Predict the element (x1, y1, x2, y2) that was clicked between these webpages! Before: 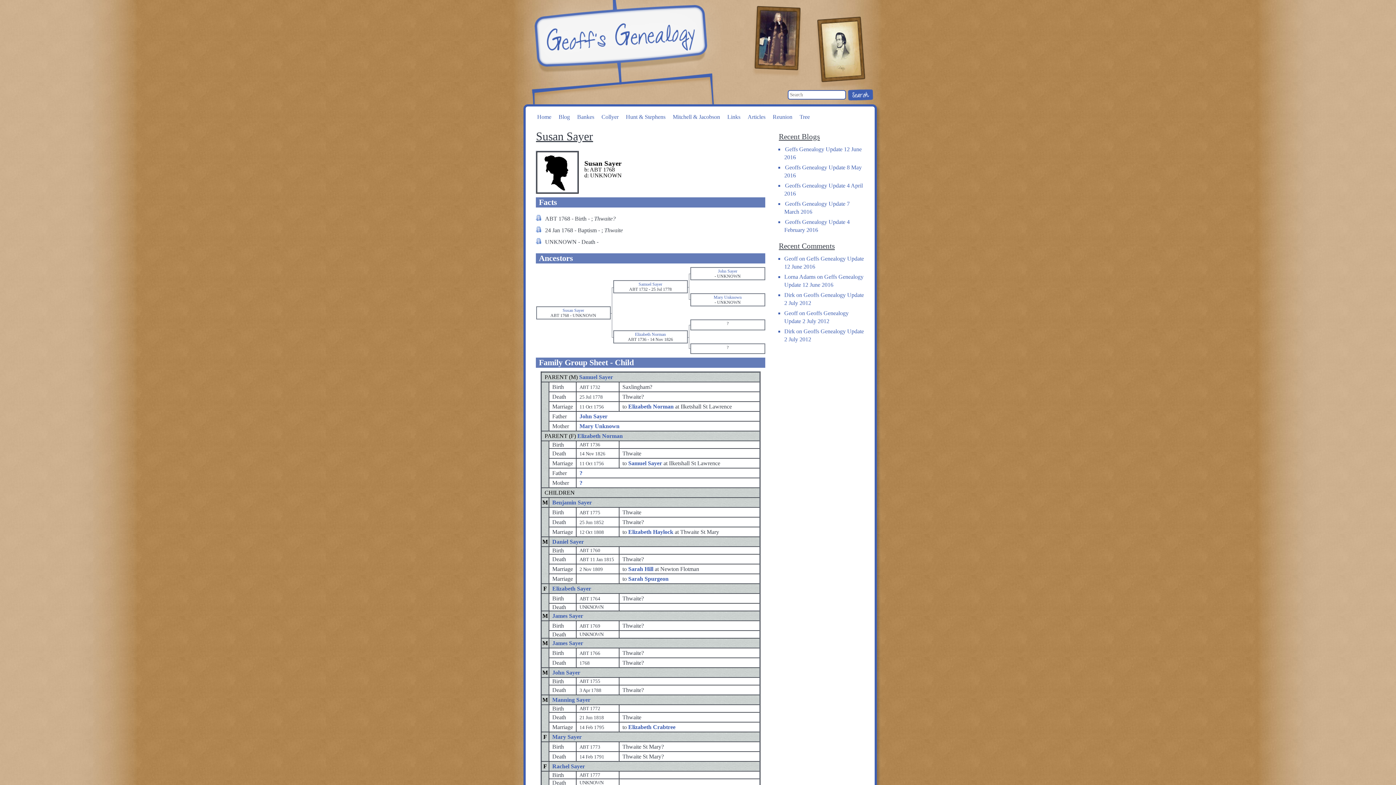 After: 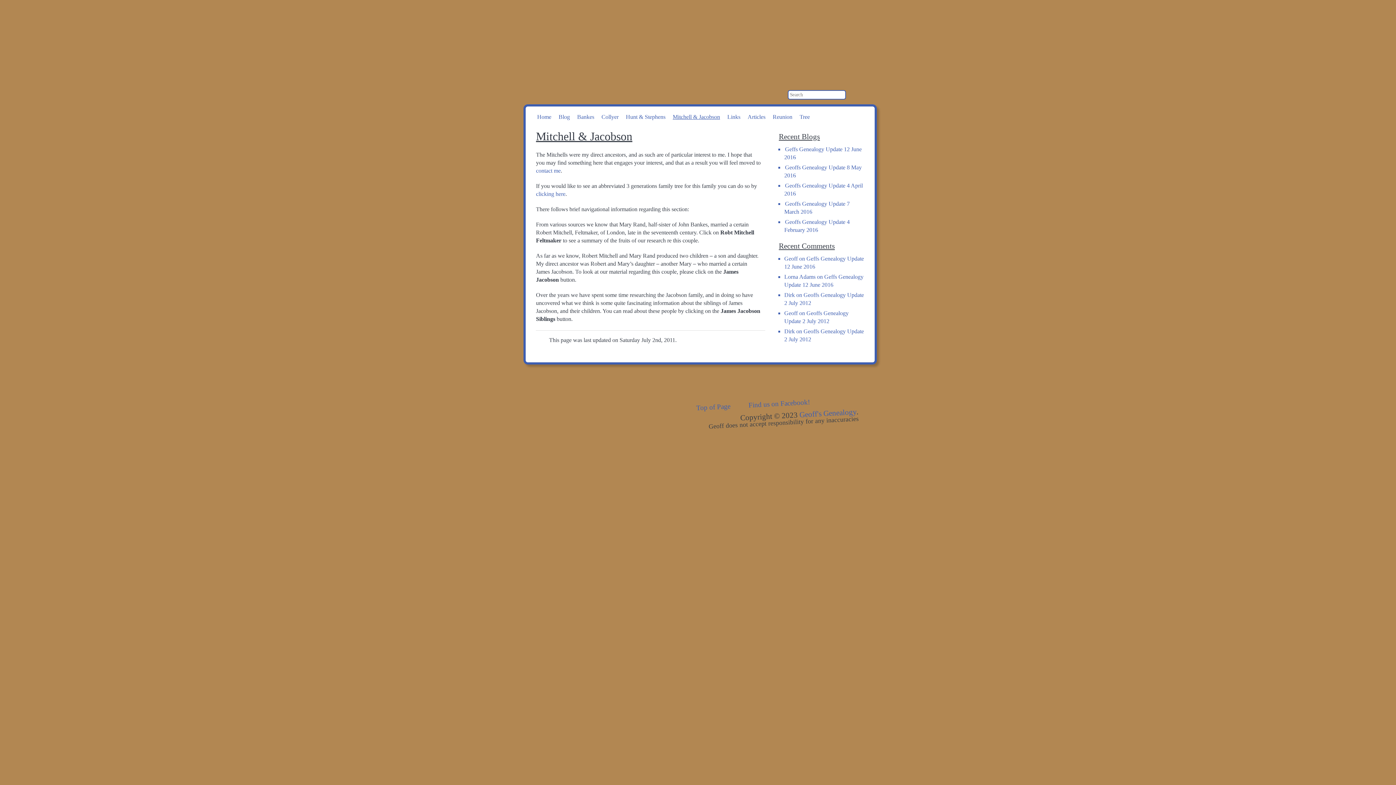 Action: label: Mitchell & Jacobson bbox: (669, 110, 723, 123)